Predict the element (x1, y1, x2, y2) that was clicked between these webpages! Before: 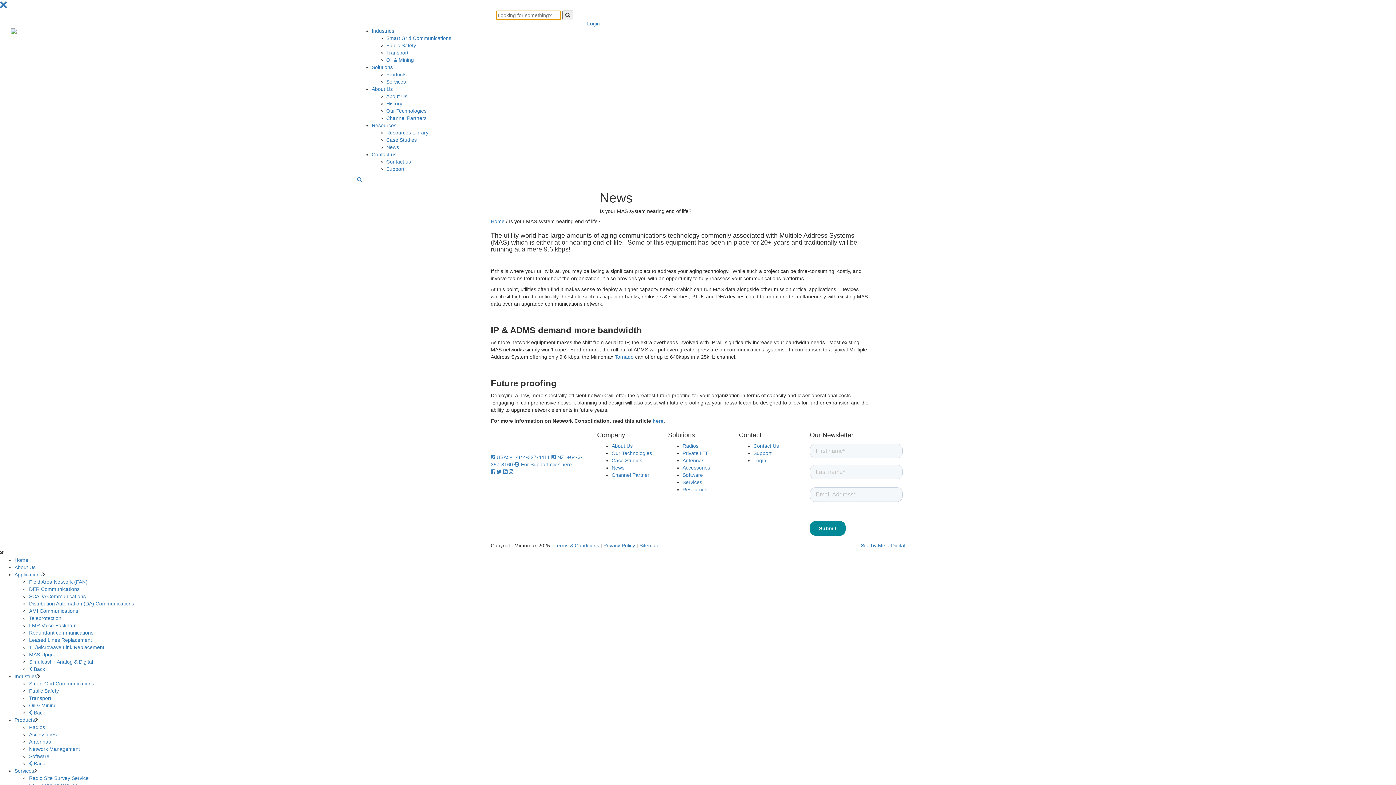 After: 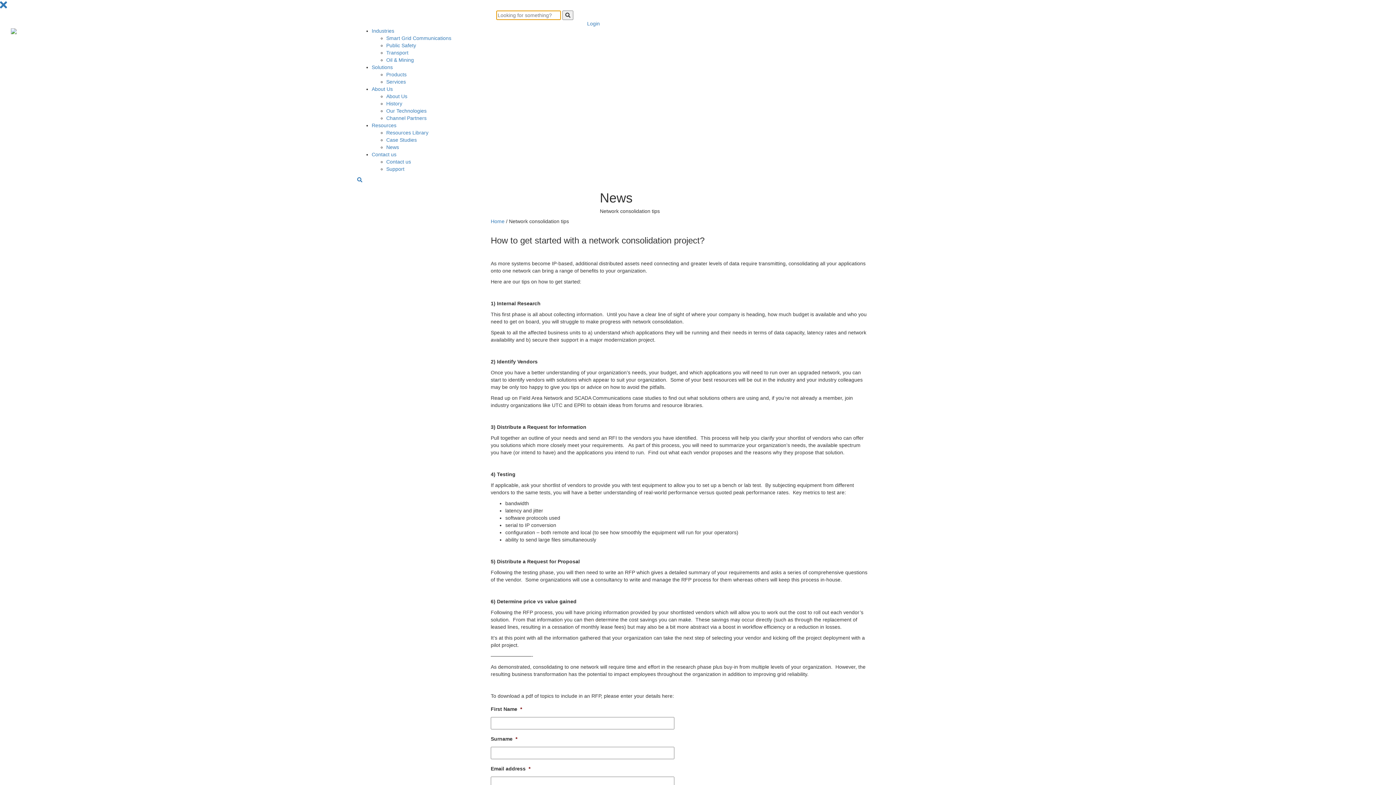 Action: label: here bbox: (652, 418, 663, 424)